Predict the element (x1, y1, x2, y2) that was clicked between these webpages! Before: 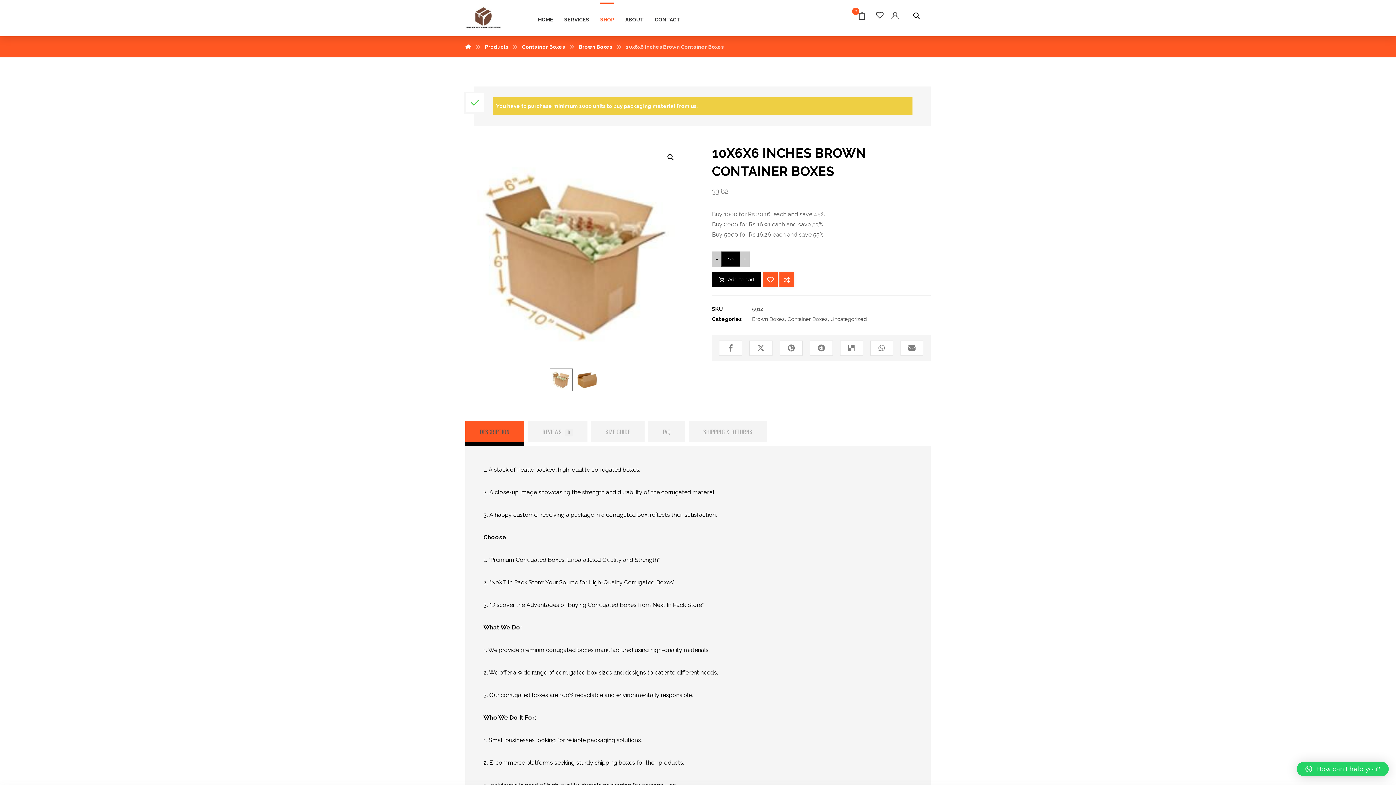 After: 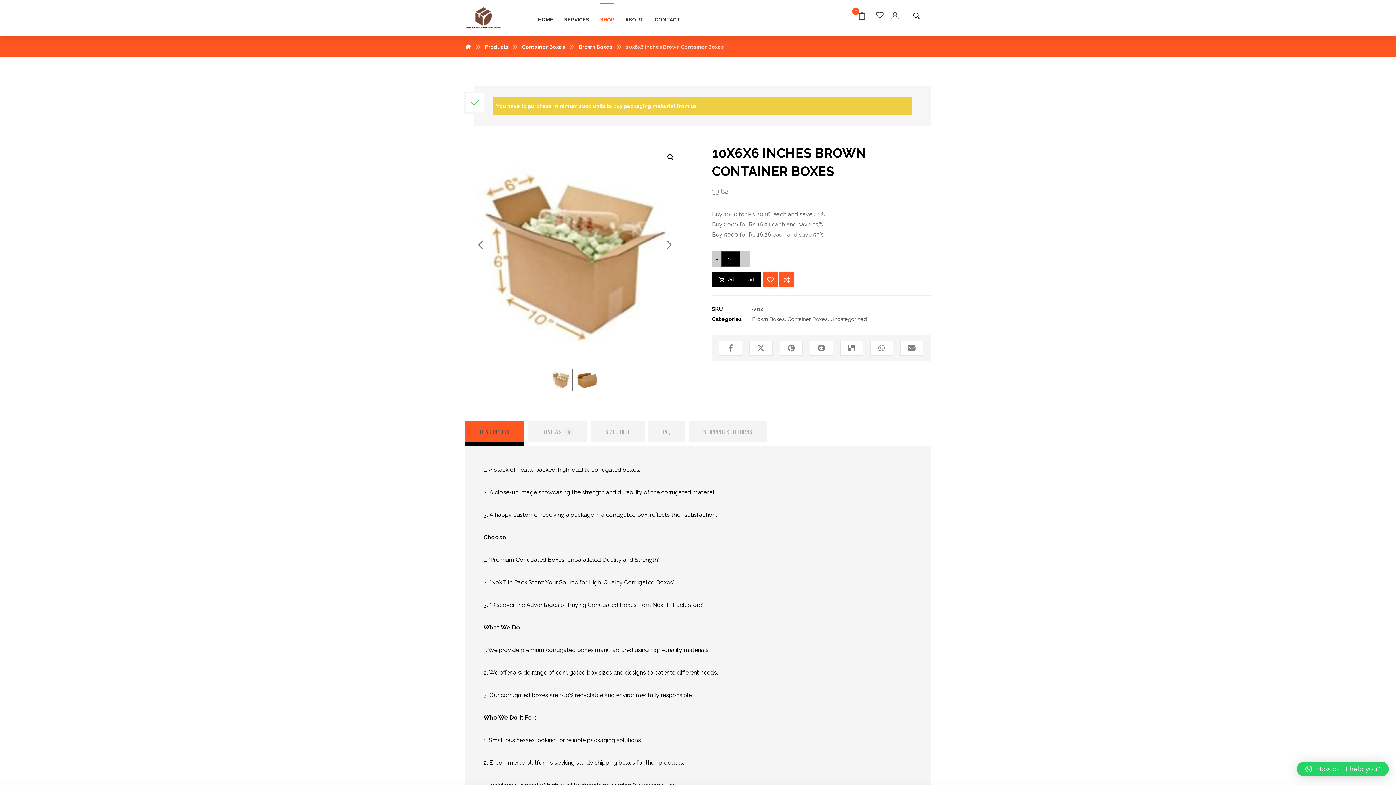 Action: bbox: (465, 144, 684, 361)